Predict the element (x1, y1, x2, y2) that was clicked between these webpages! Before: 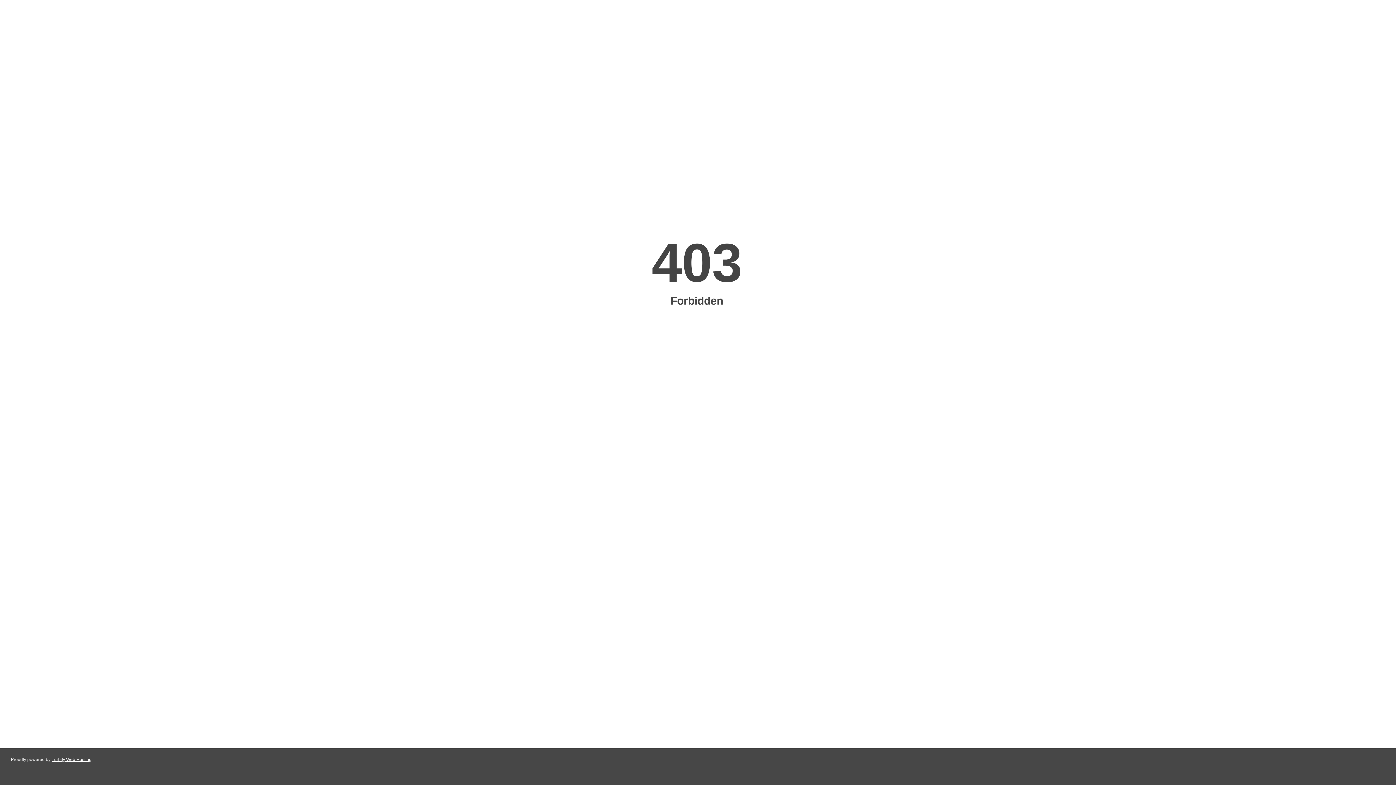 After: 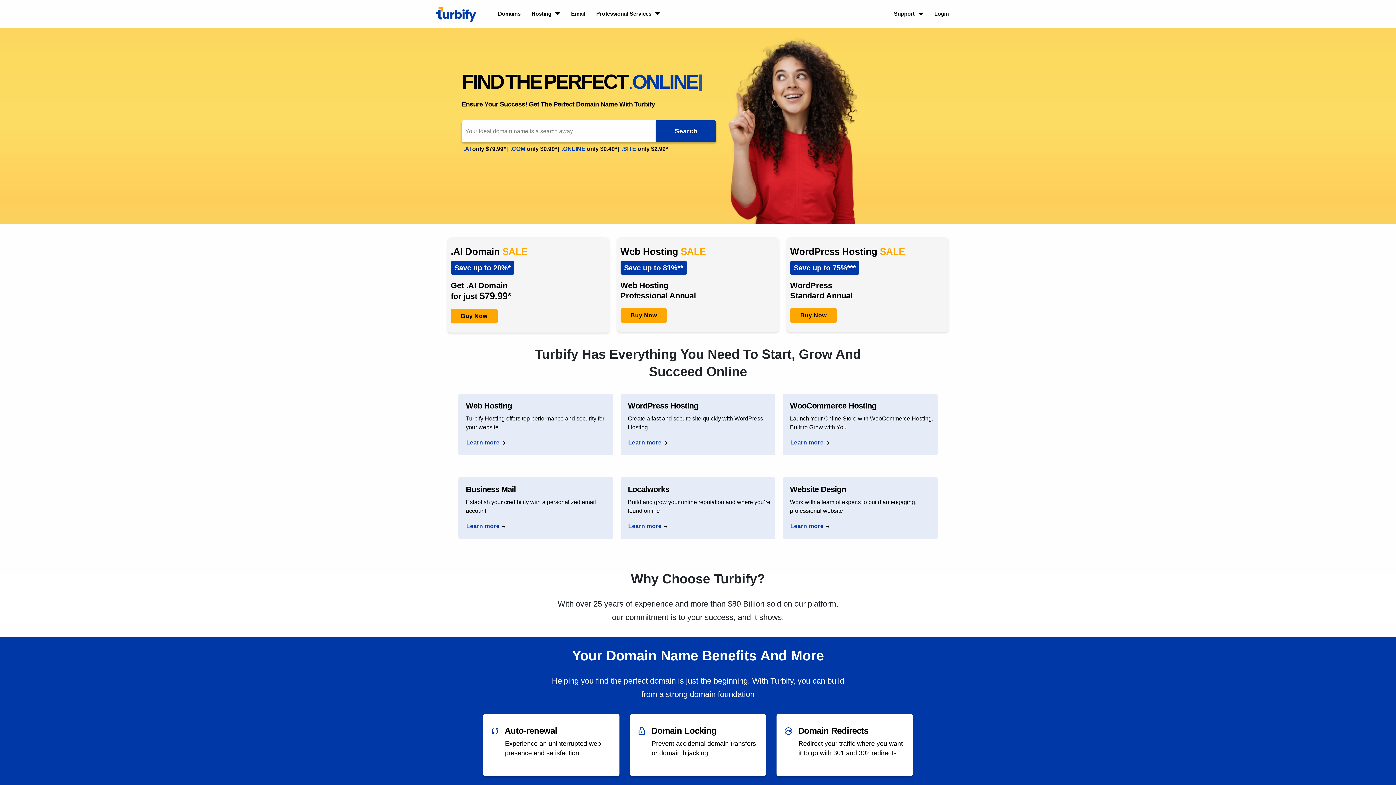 Action: bbox: (51, 757, 91, 762) label: Turbify Web Hosting